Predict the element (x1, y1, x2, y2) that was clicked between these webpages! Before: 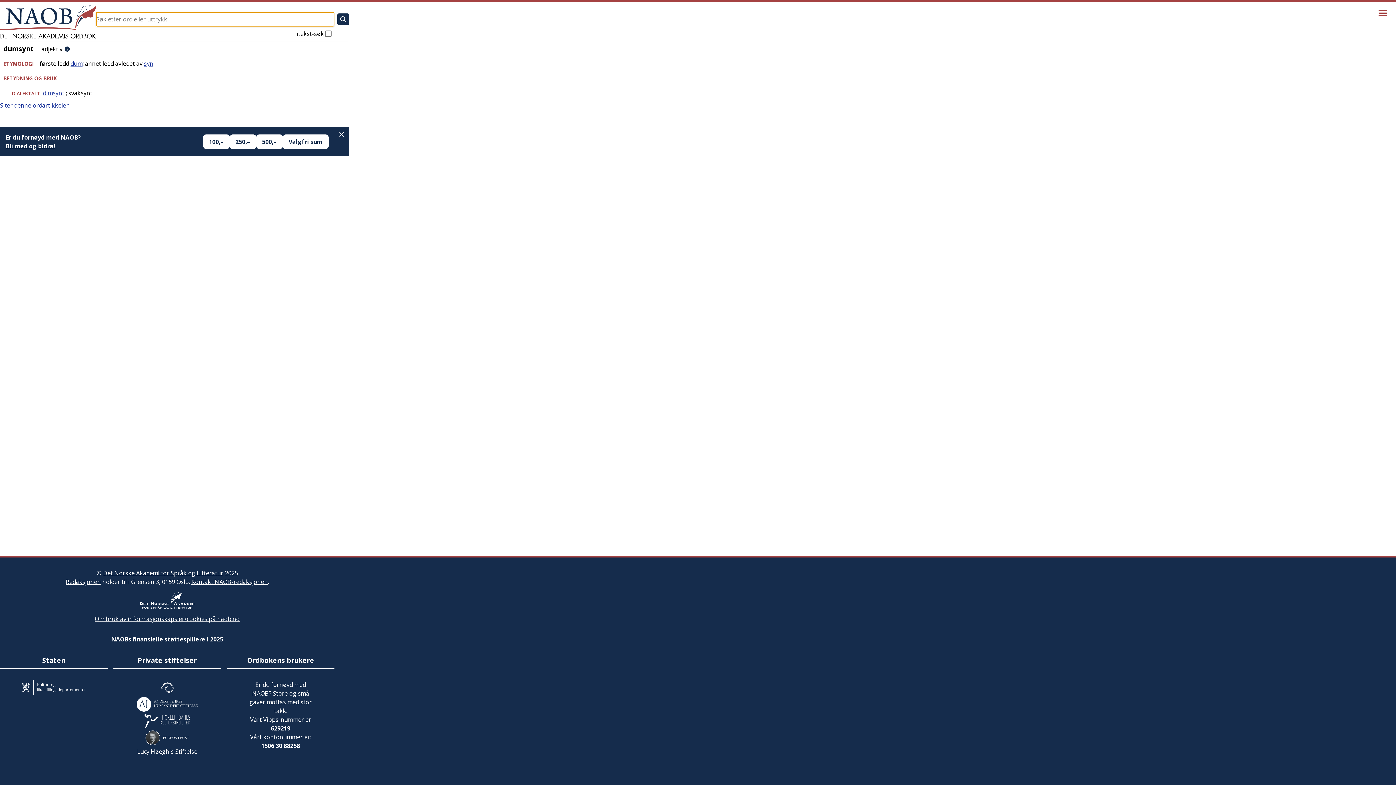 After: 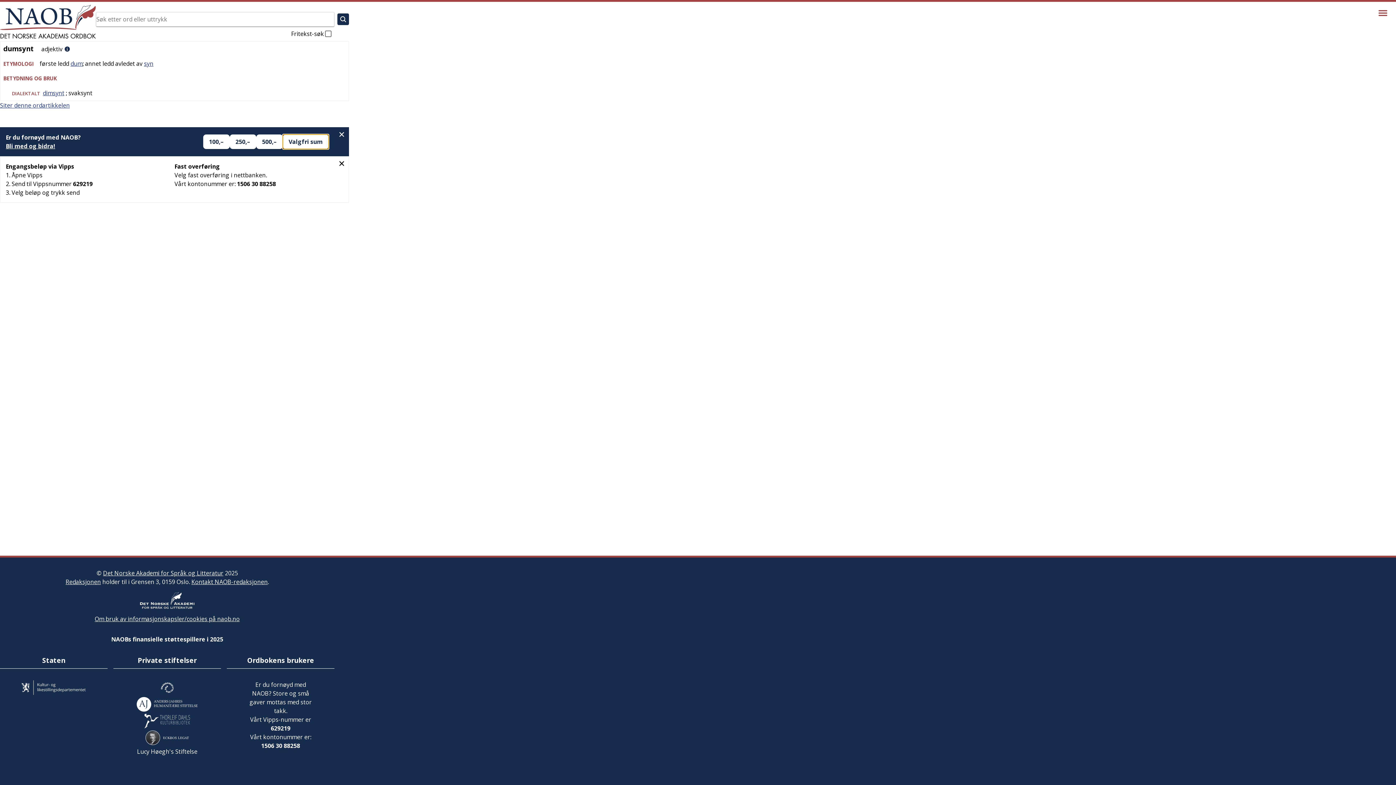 Action: label: Valgfri sum bbox: (282, 134, 328, 148)